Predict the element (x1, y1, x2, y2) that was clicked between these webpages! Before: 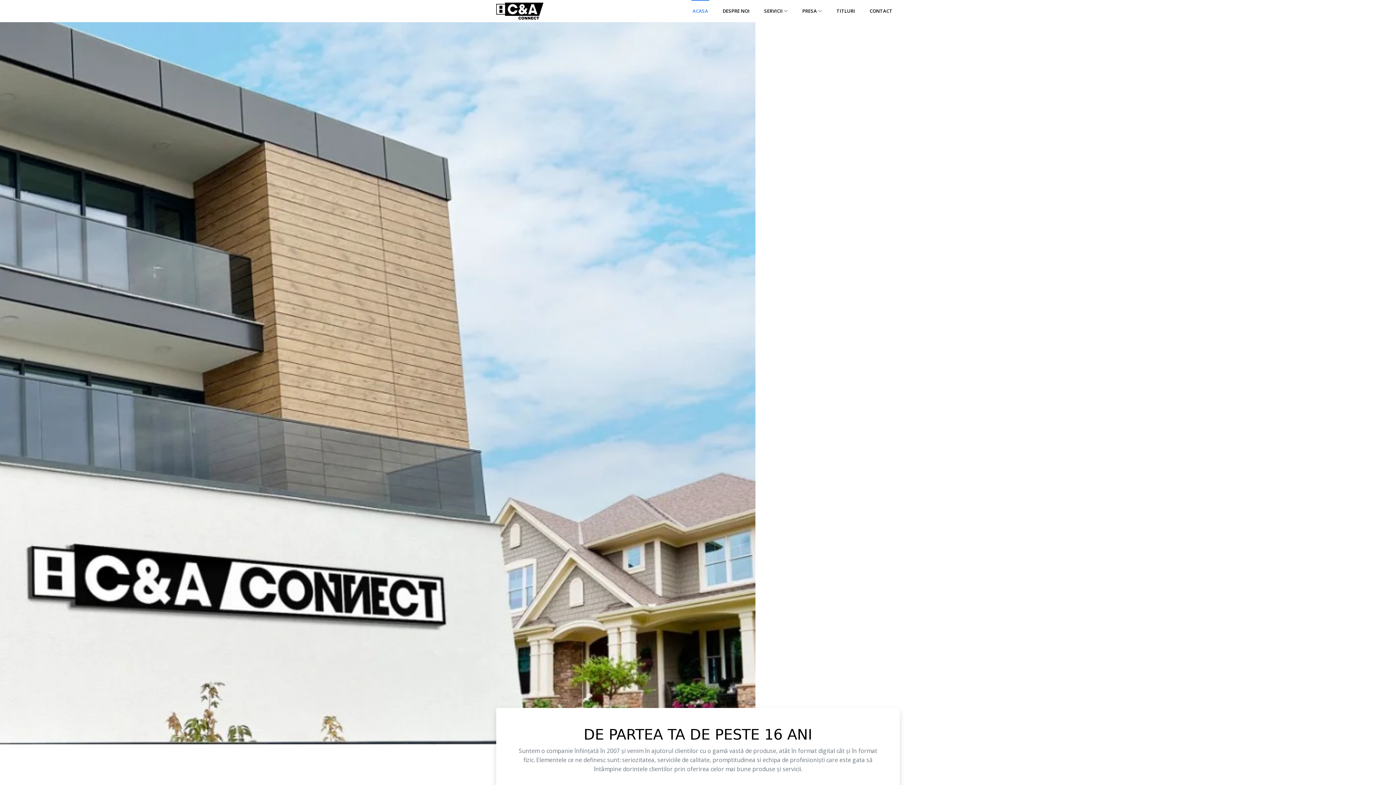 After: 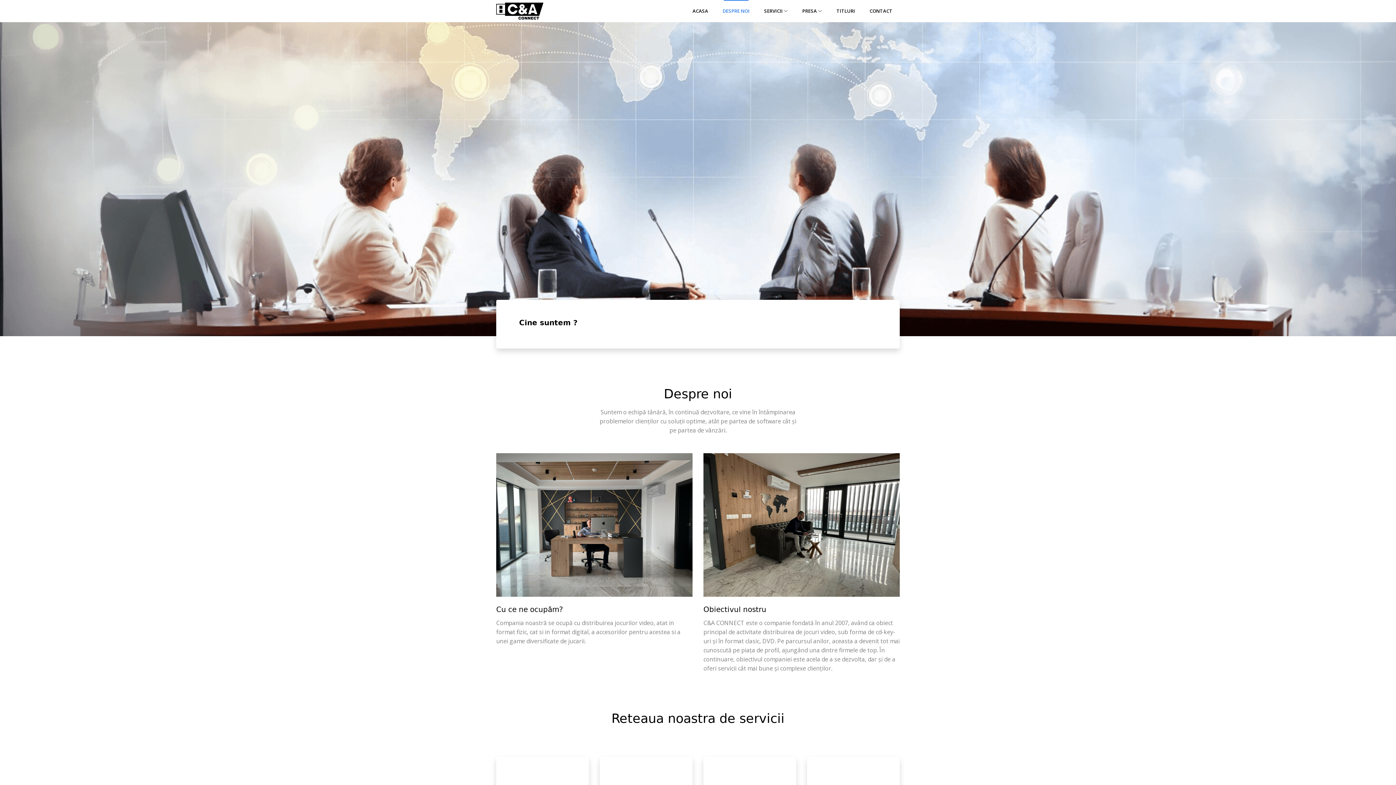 Action: bbox: (715, 0, 757, 22) label: DESPRE NOI